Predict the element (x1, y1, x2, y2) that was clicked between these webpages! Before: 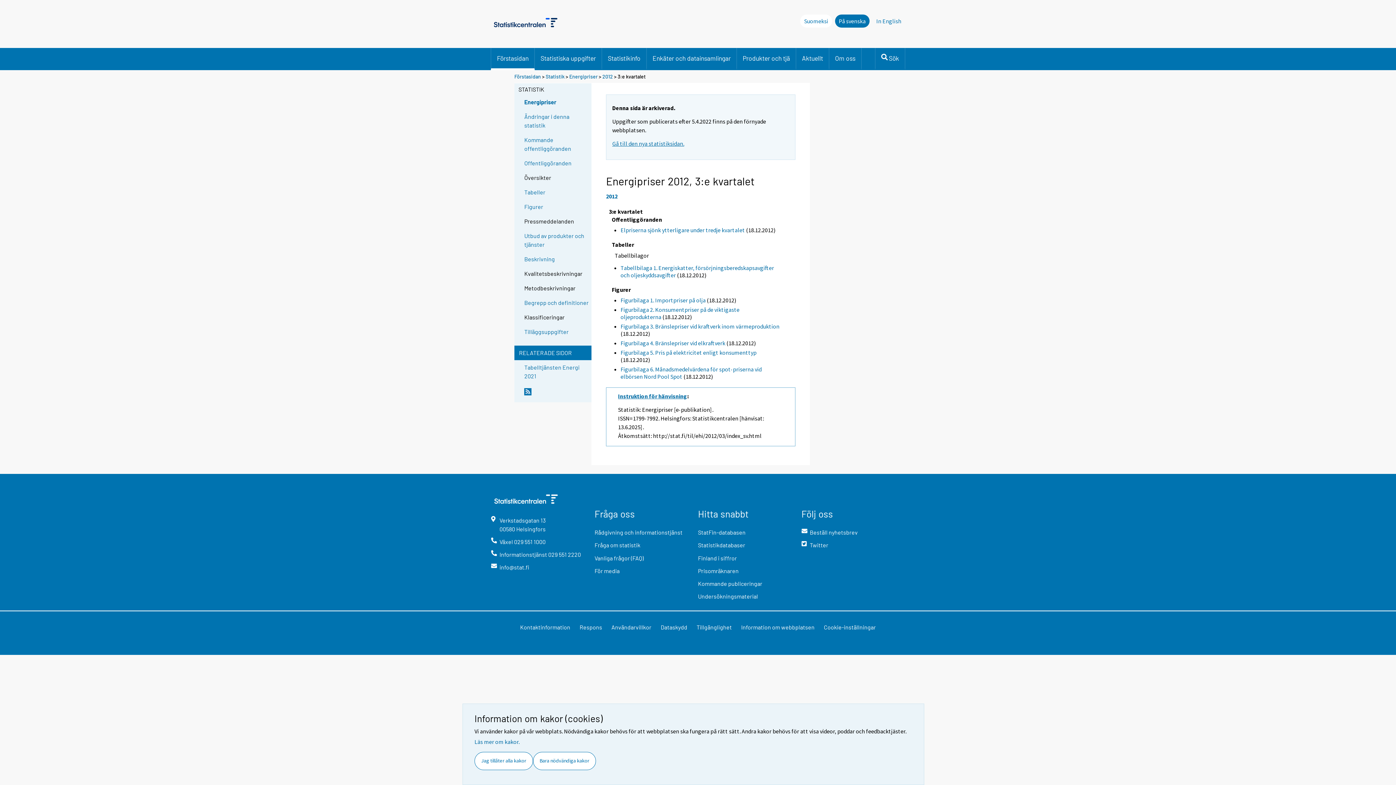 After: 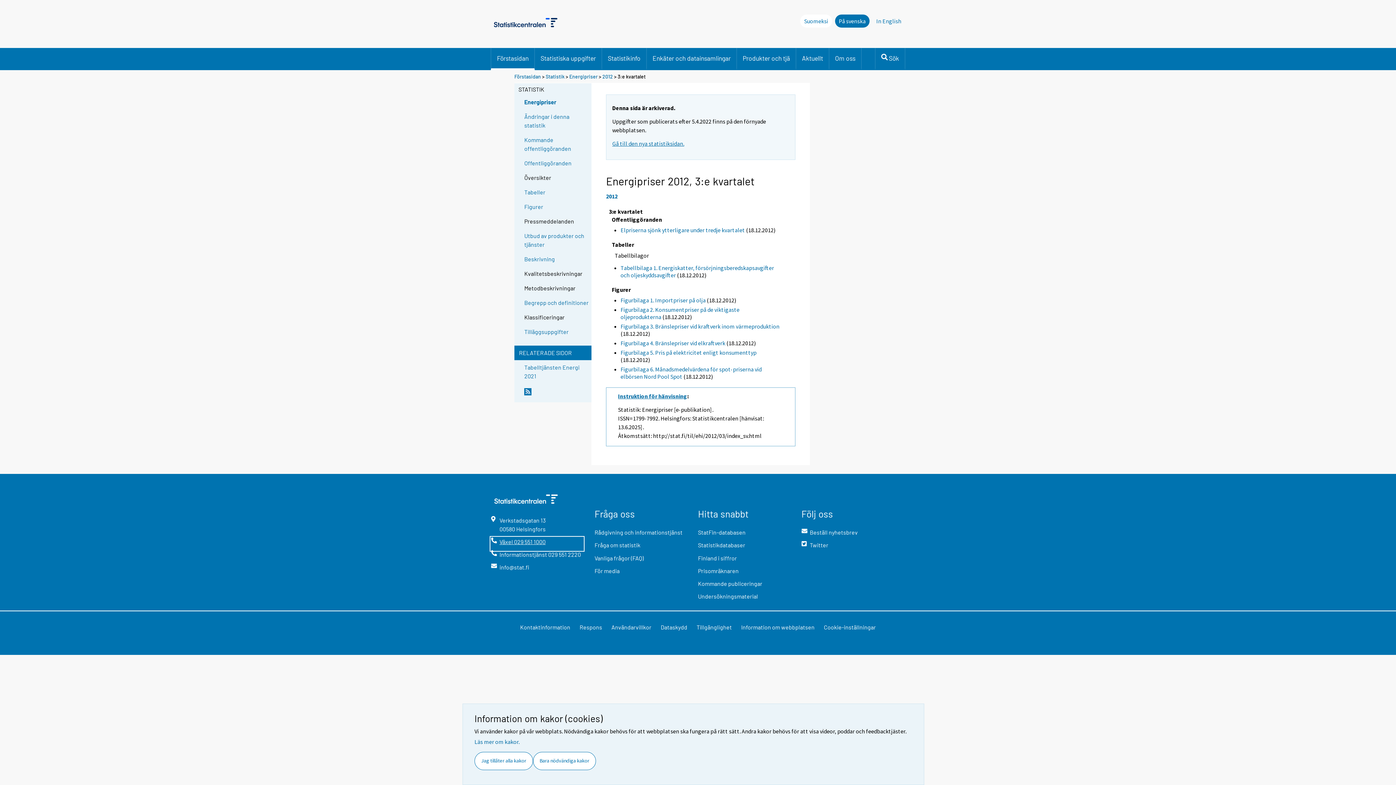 Action: bbox: (491, 537, 583, 550) label: Växel 029 551 1000